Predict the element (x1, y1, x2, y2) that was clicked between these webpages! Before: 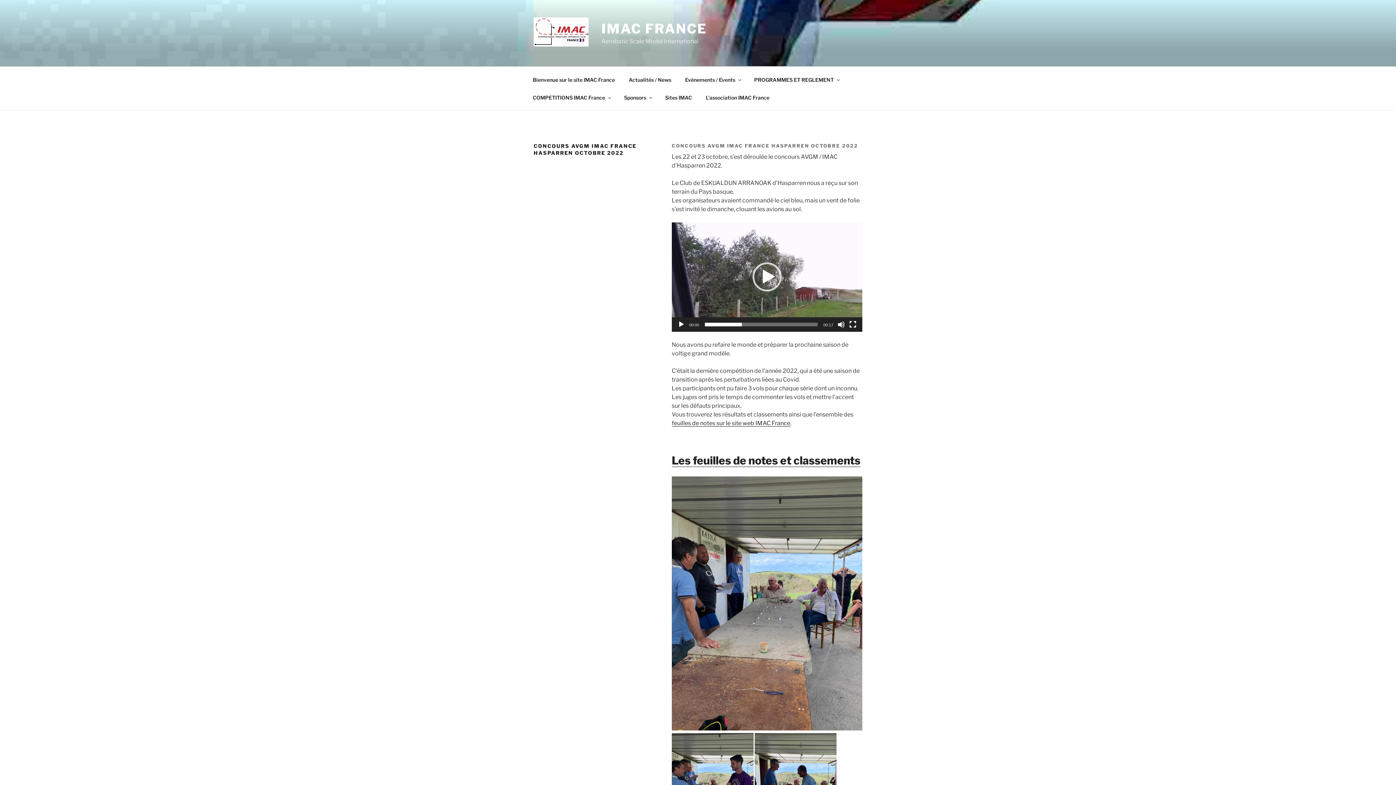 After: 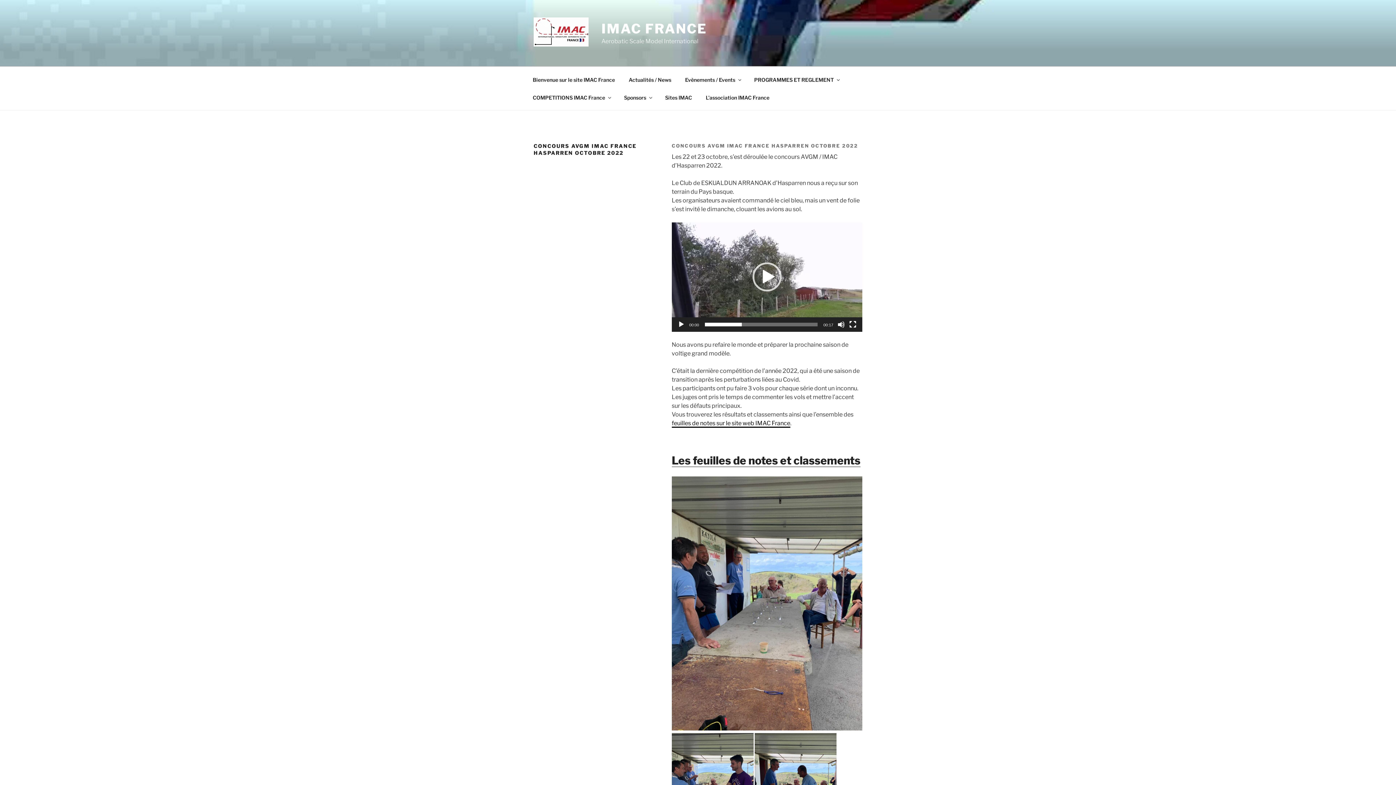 Action: bbox: (671, 420, 790, 426) label: feuilles de notes sur le site web IMAC France